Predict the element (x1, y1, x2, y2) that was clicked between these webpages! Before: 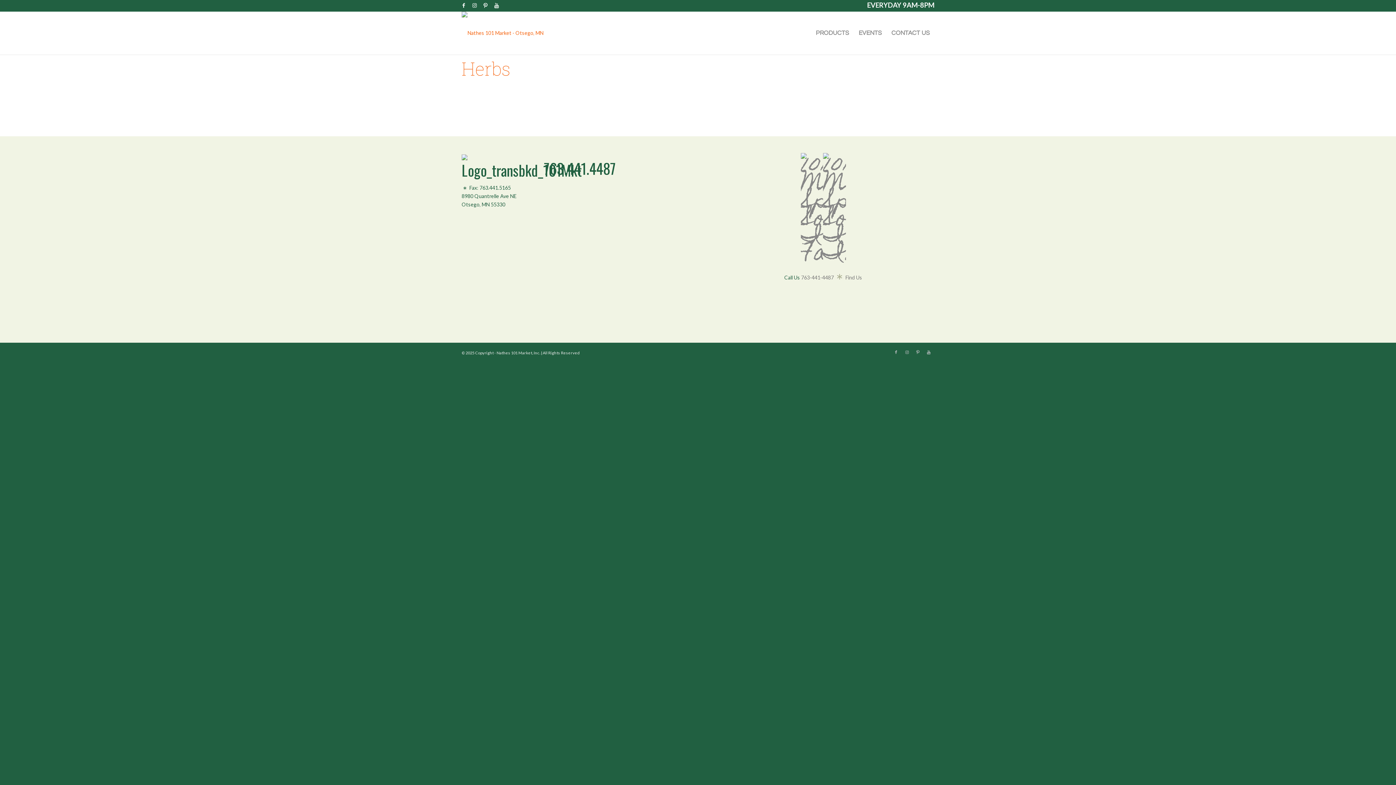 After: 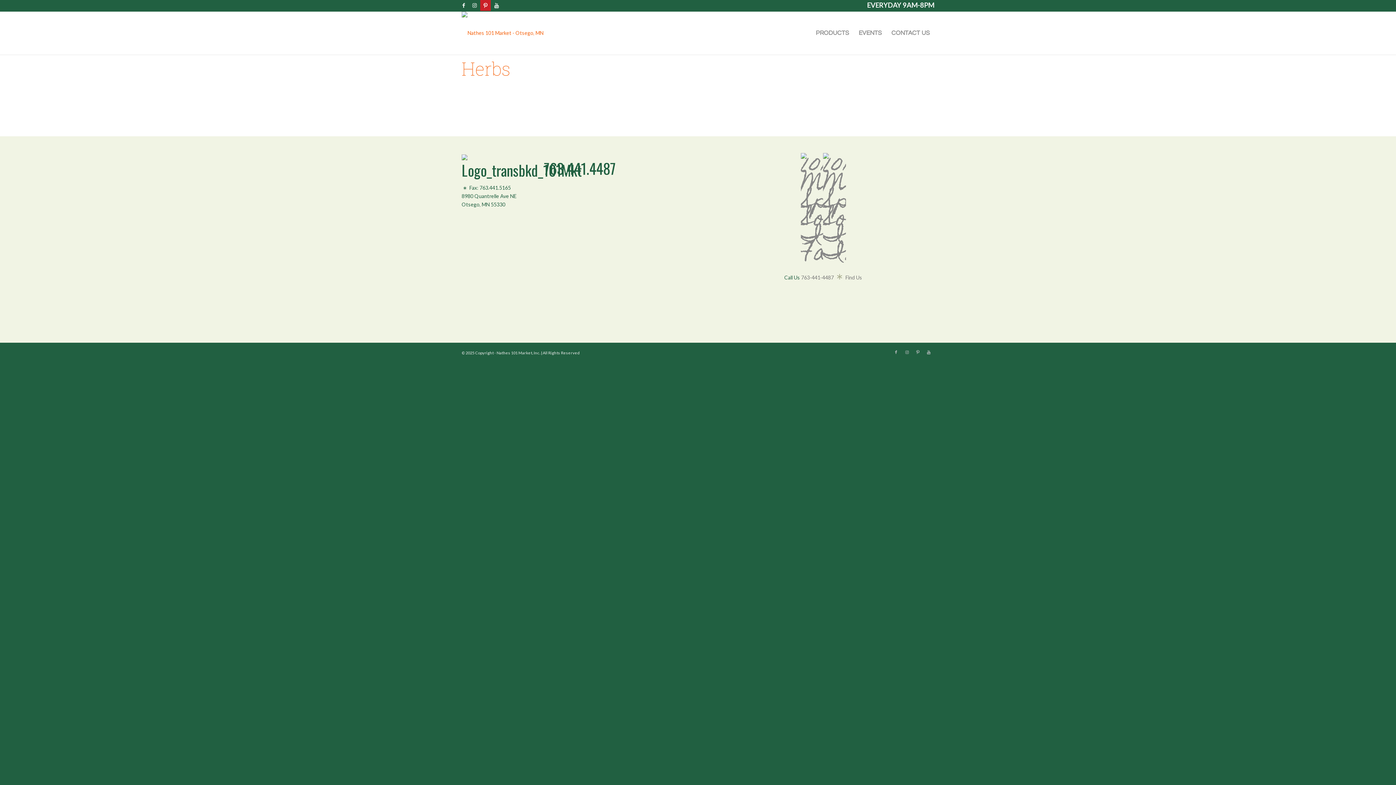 Action: bbox: (480, 0, 490, 10) label: Link to Pinterest